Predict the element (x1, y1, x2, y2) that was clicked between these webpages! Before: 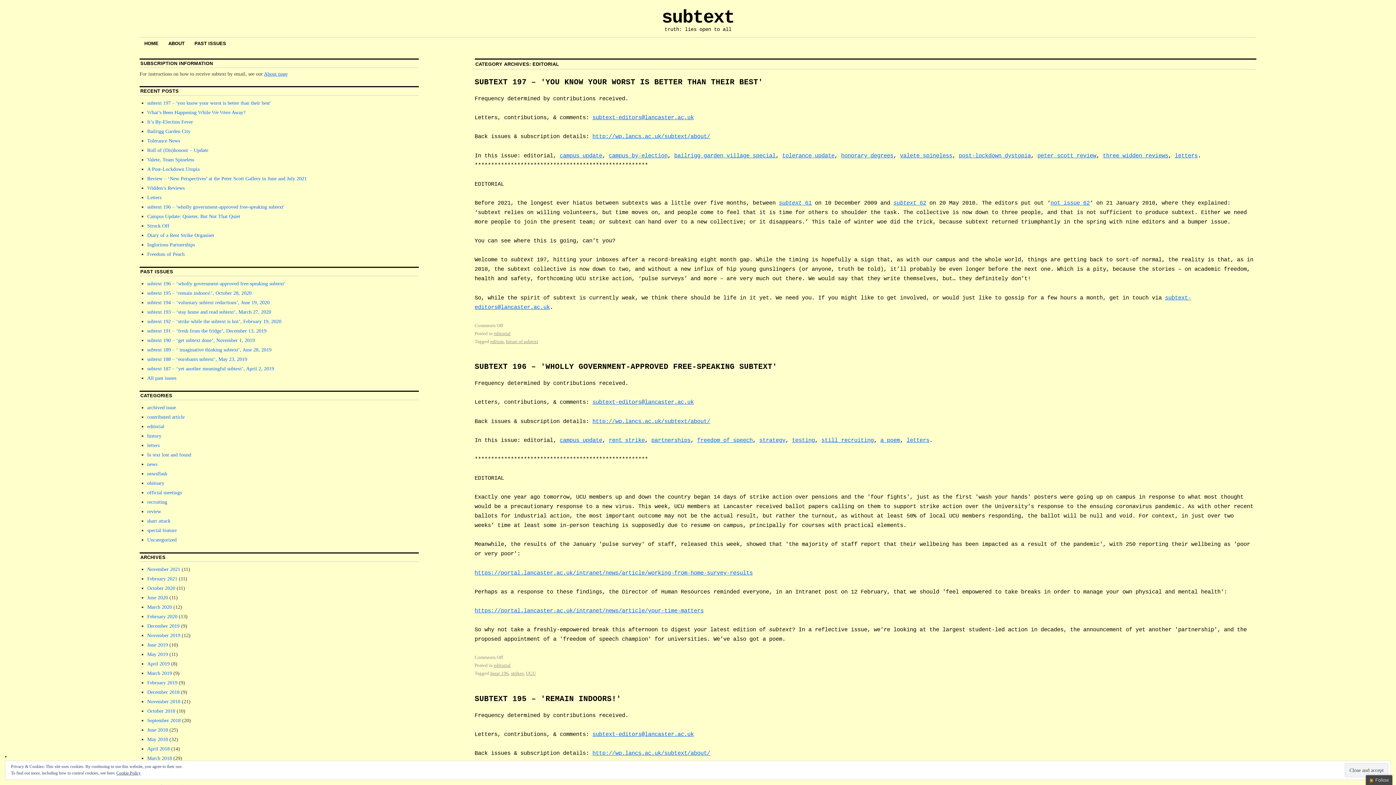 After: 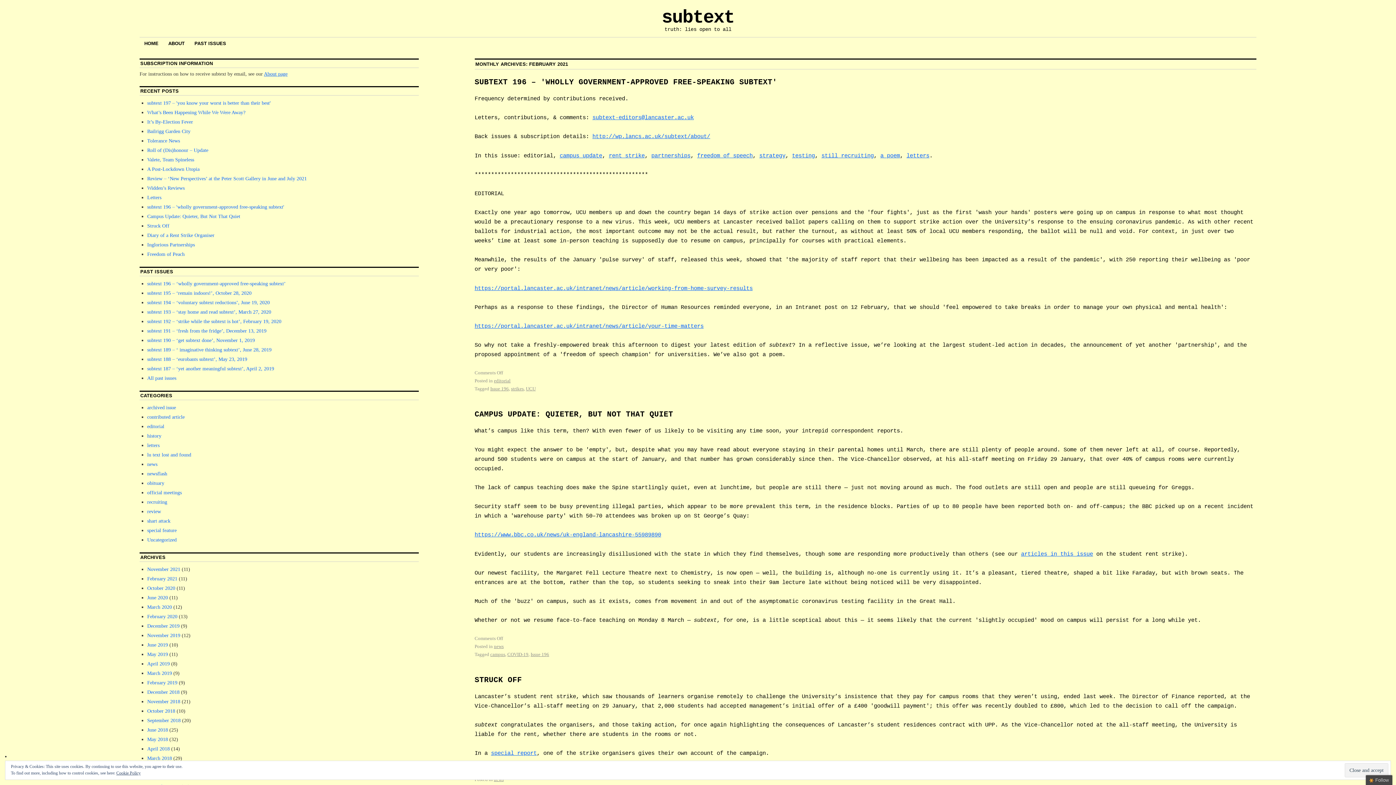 Action: label: February 2021 bbox: (147, 576, 177, 581)